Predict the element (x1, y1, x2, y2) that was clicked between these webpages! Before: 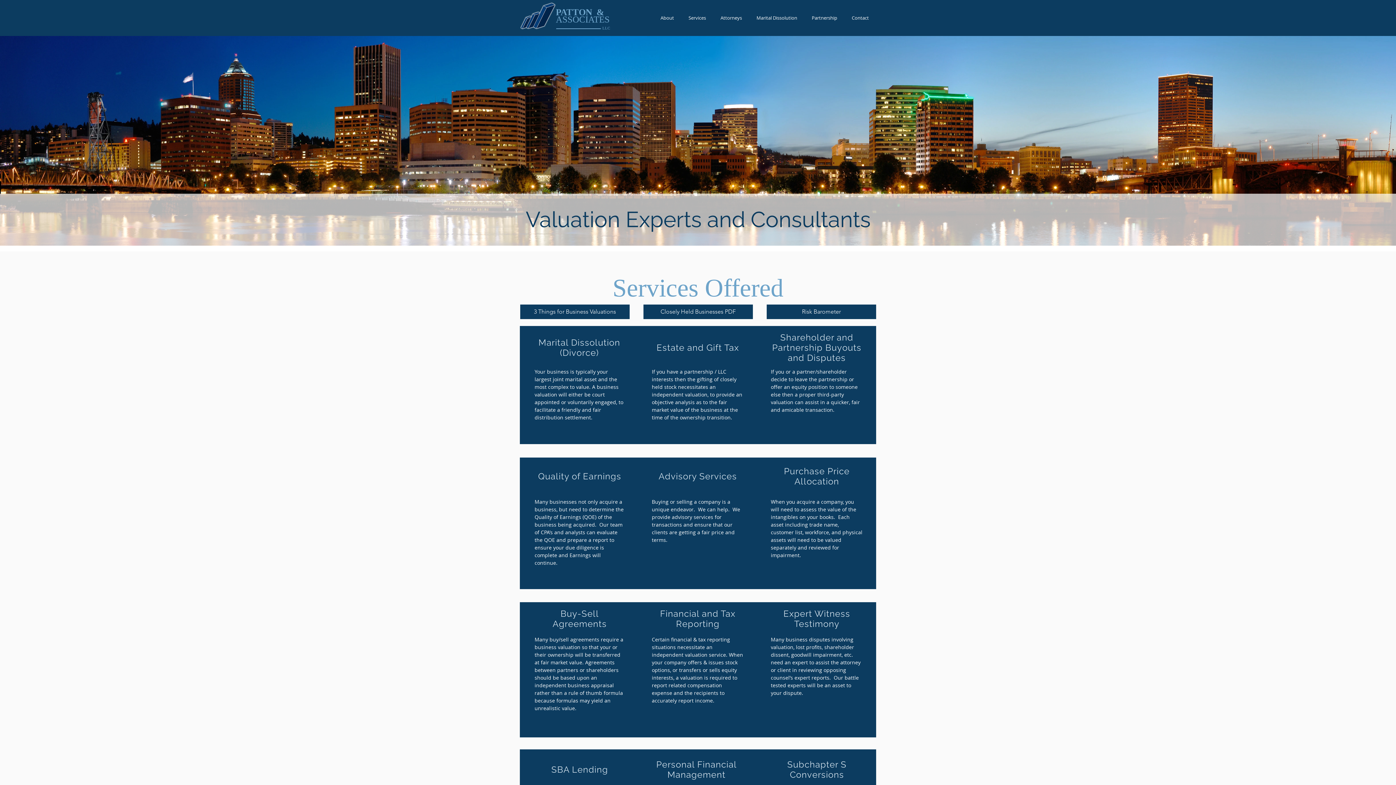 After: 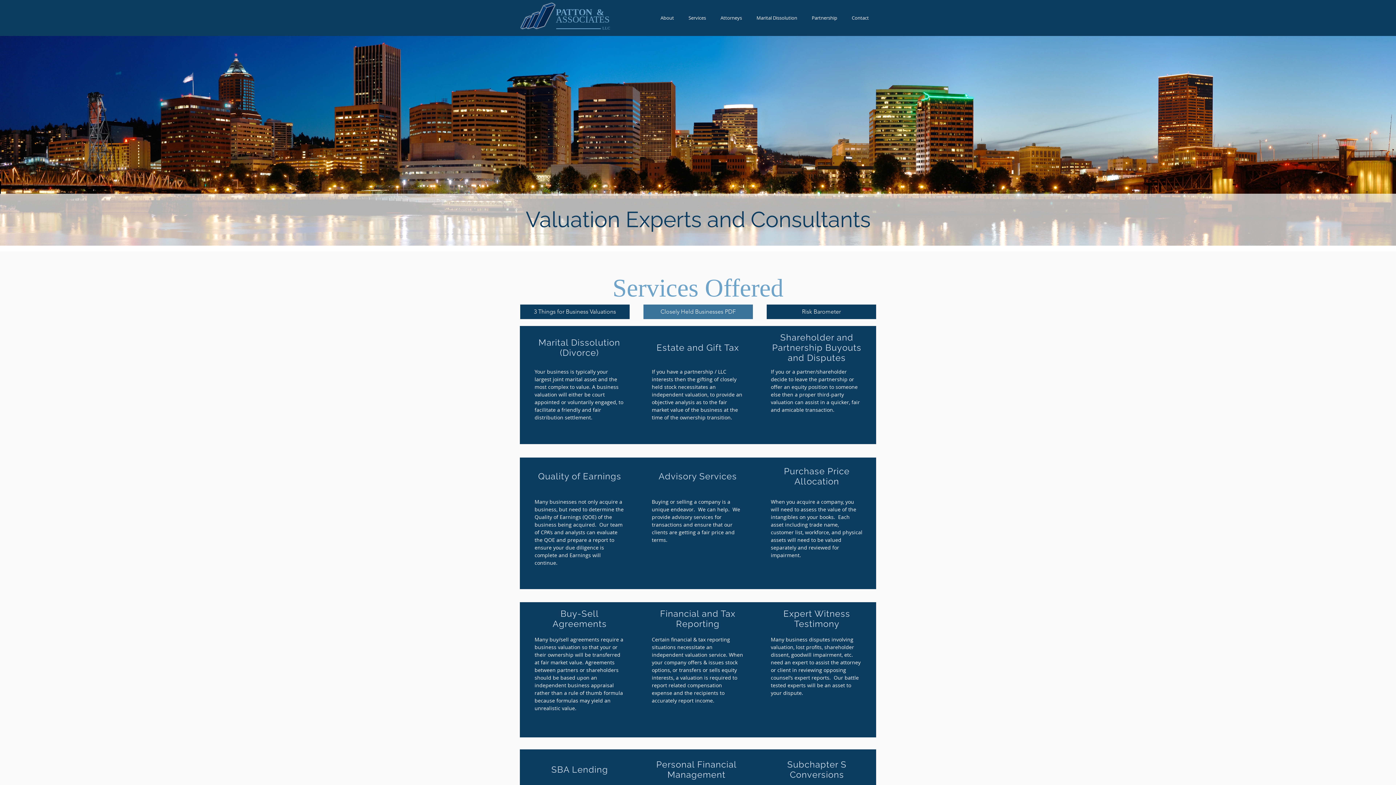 Action: label: Closely Held Businesses PDF bbox: (643, 304, 753, 319)